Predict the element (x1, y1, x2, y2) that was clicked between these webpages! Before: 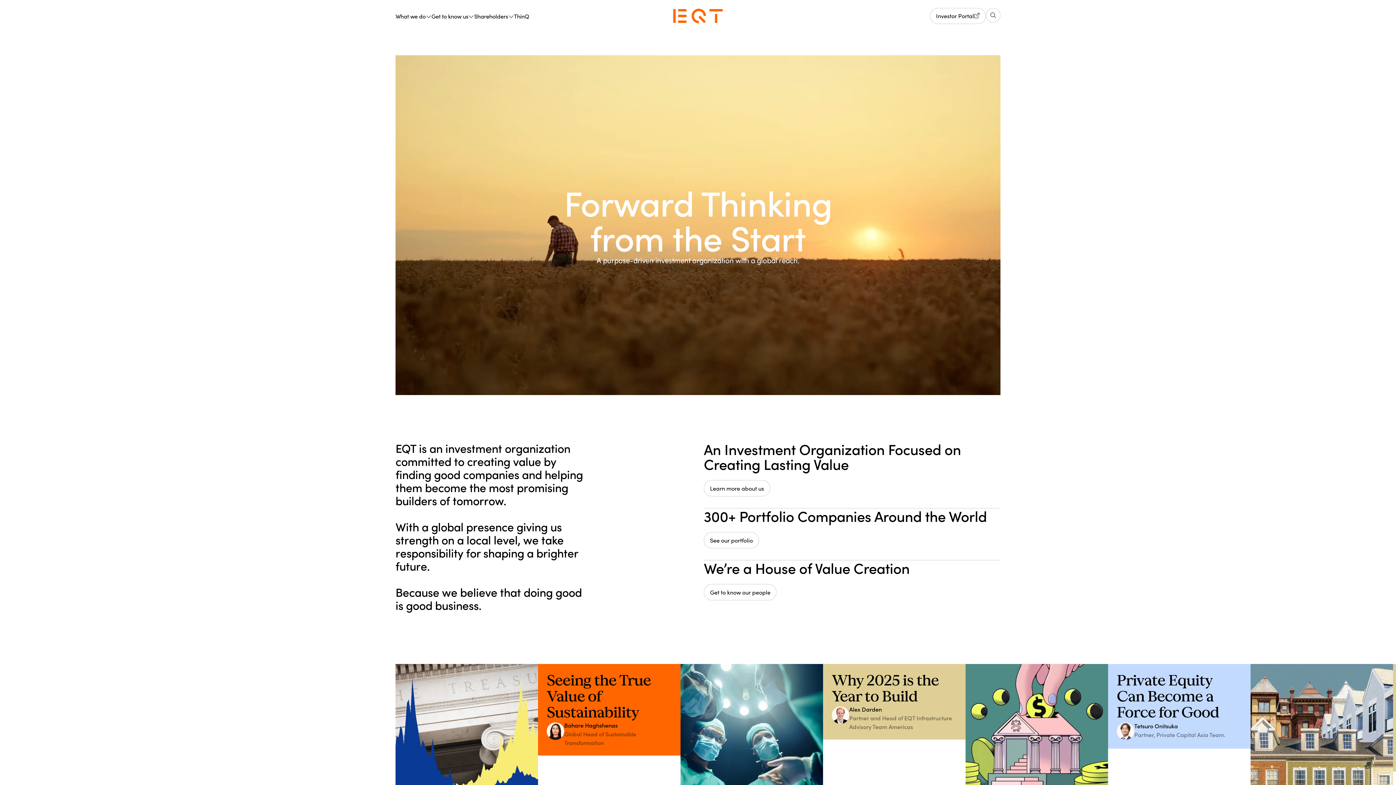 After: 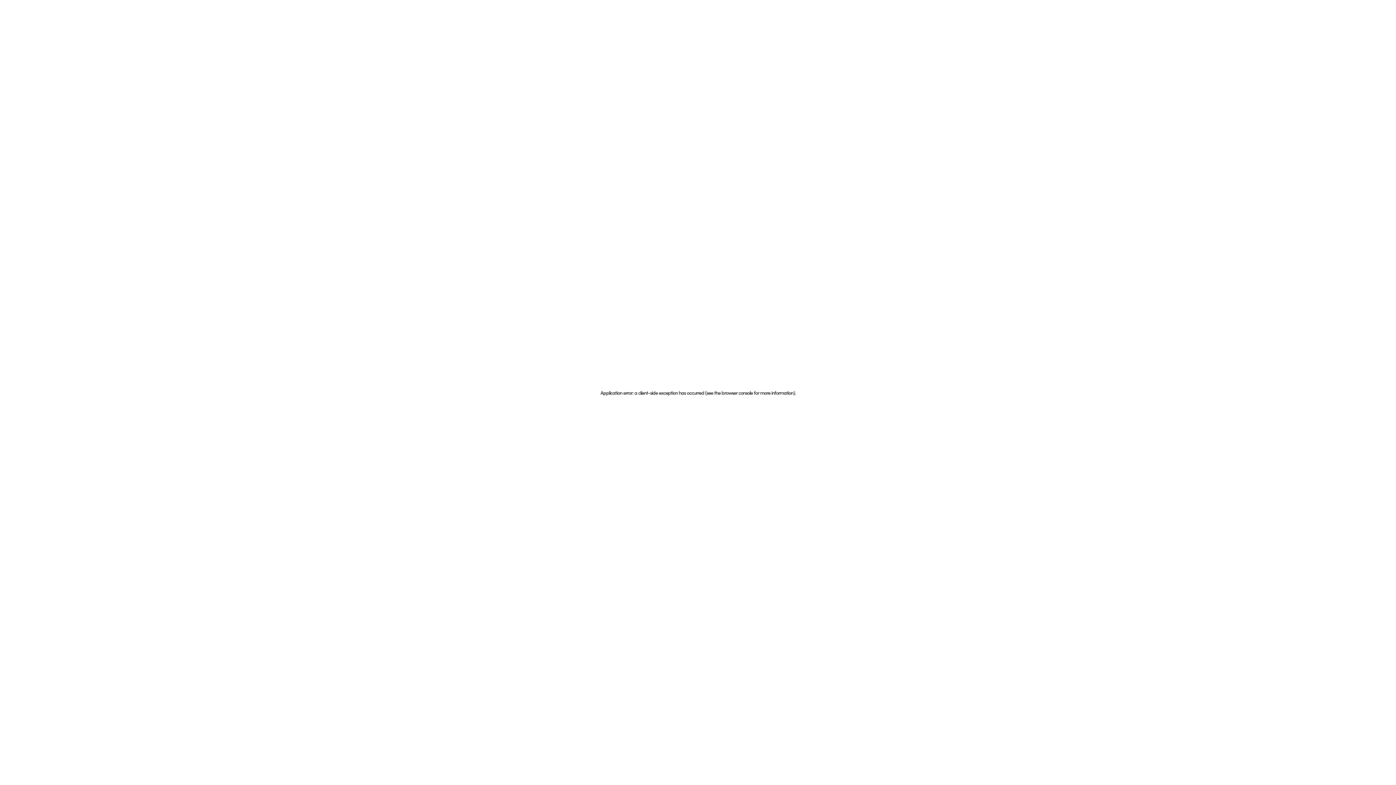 Action: label: Seeing the True Value of Sustainability
Bahare Haghshenas
Global Head of Sustainable Transformation bbox: (538, 664, 680, 755)